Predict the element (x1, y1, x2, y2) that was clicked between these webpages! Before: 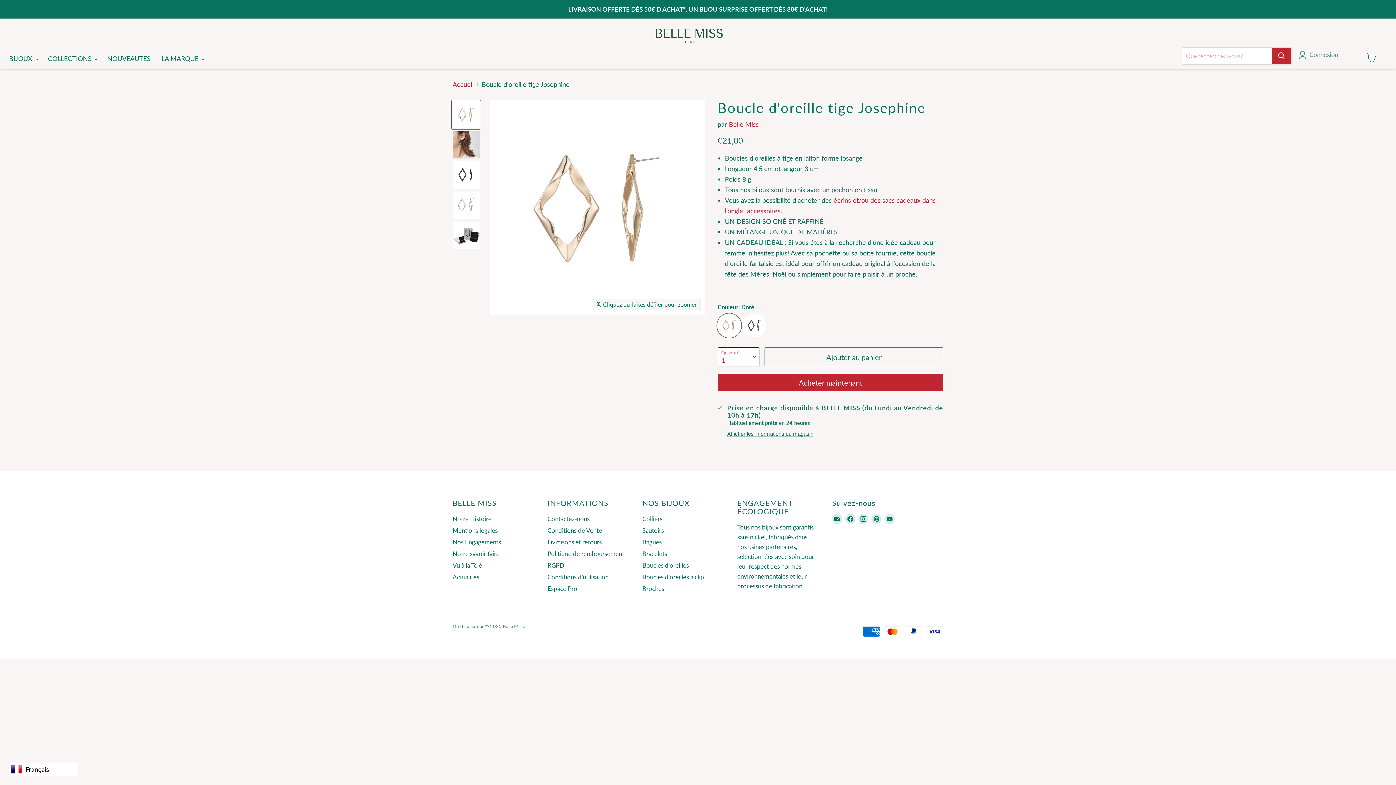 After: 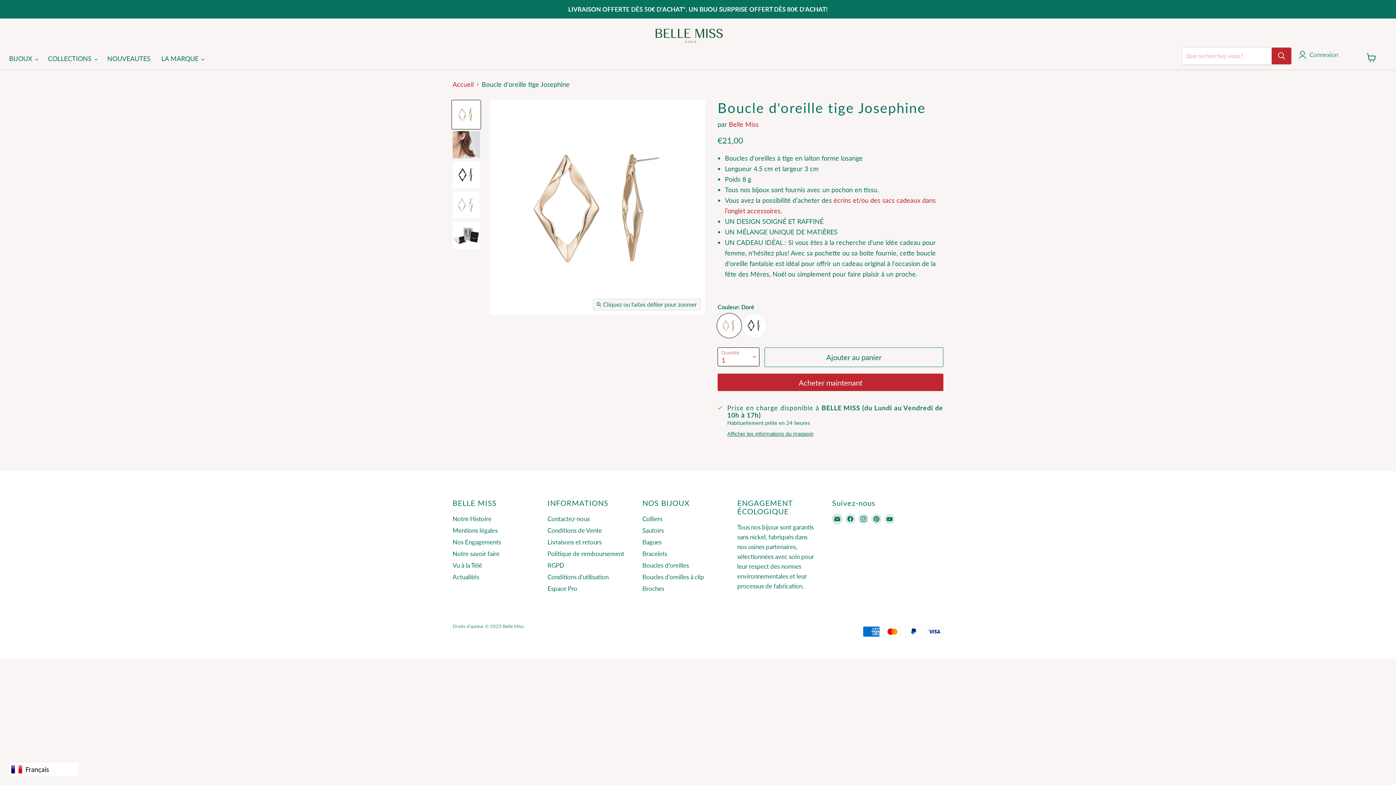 Action: bbox: (832, 514, 842, 524) label: Email Belle Miss